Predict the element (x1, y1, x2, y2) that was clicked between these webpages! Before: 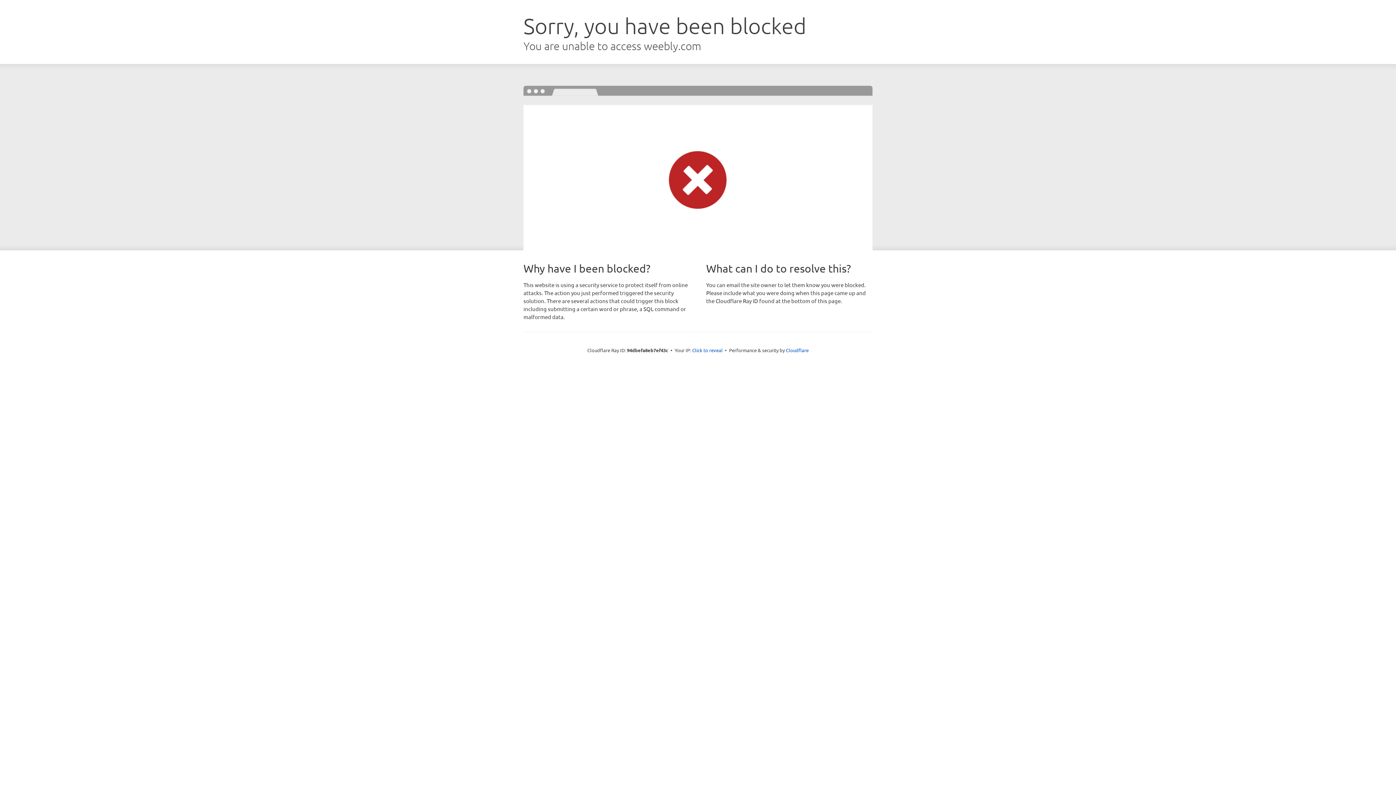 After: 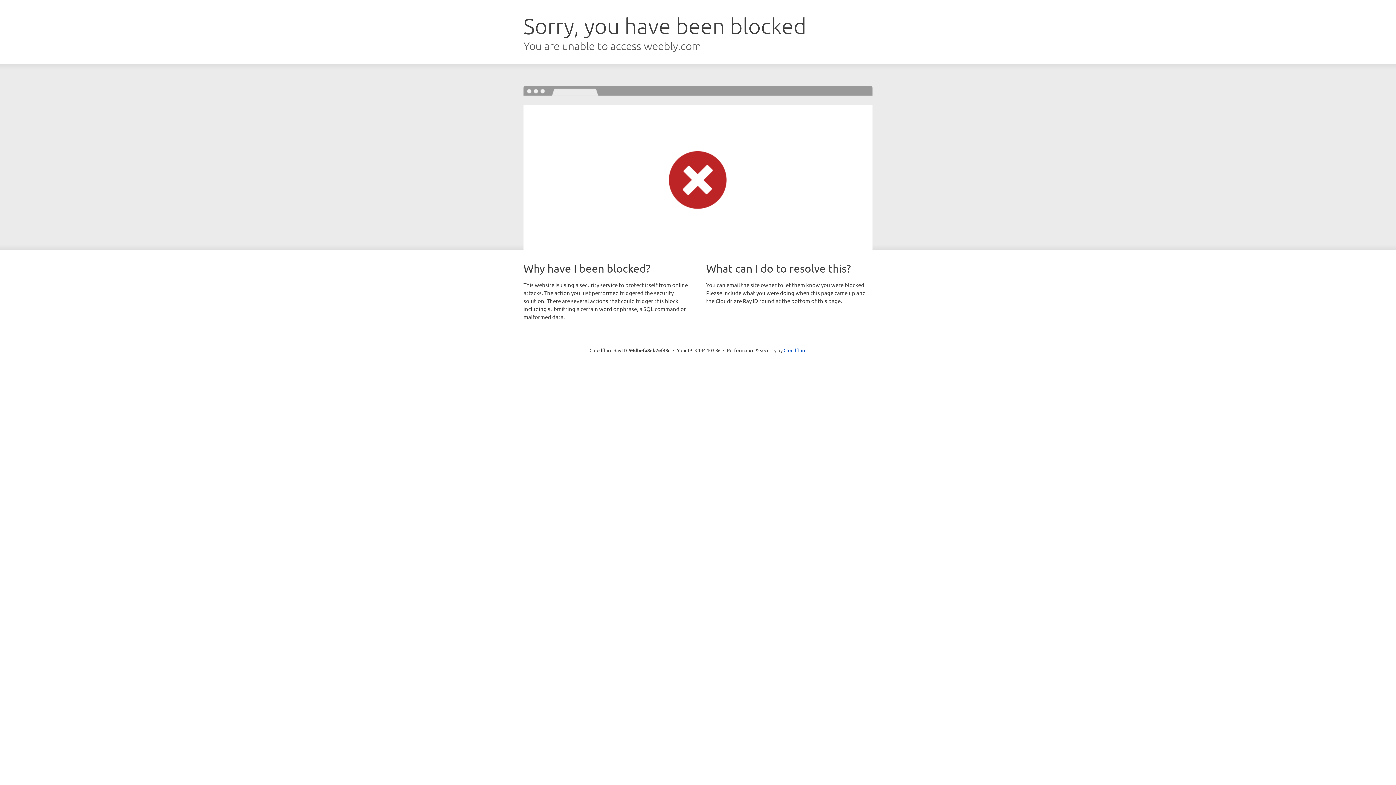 Action: label: Click to reveal bbox: (692, 346, 722, 353)